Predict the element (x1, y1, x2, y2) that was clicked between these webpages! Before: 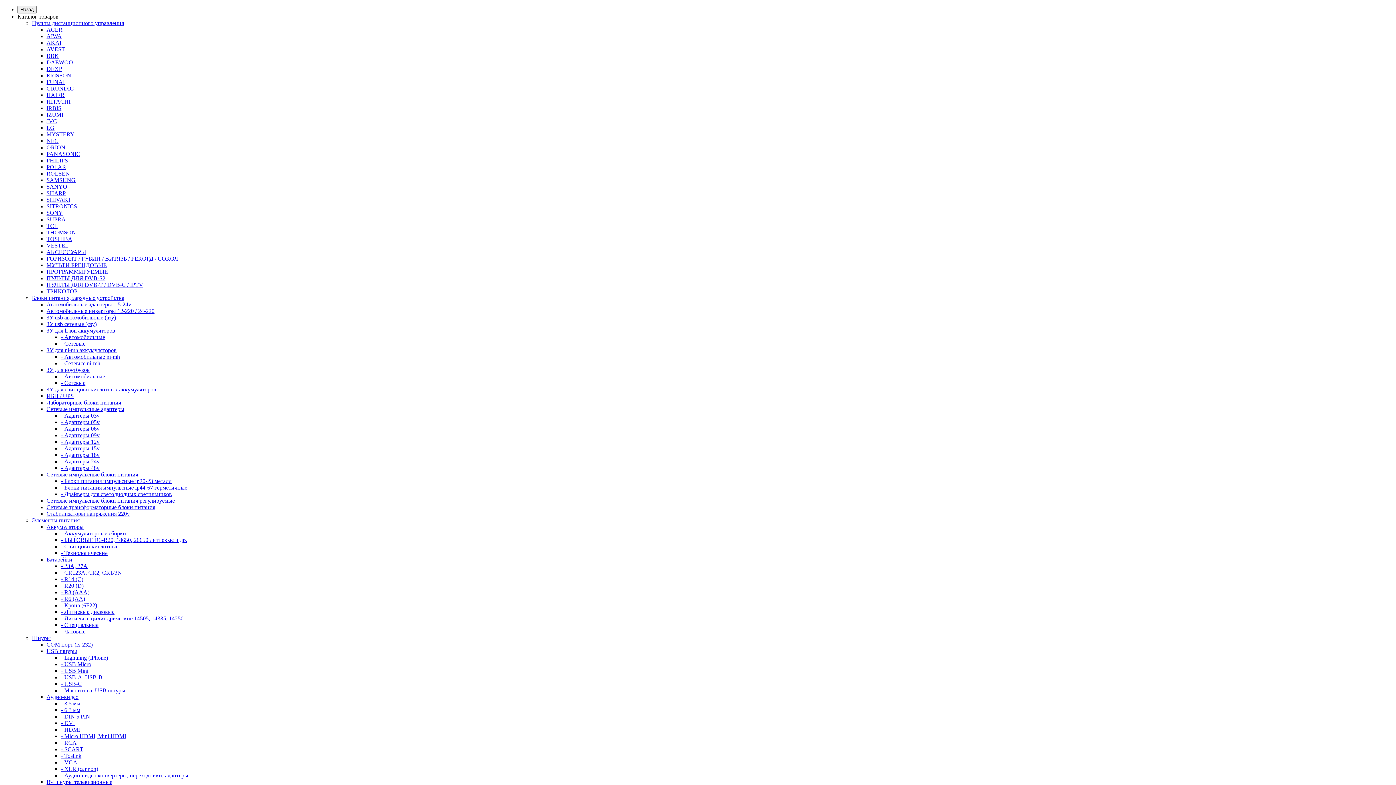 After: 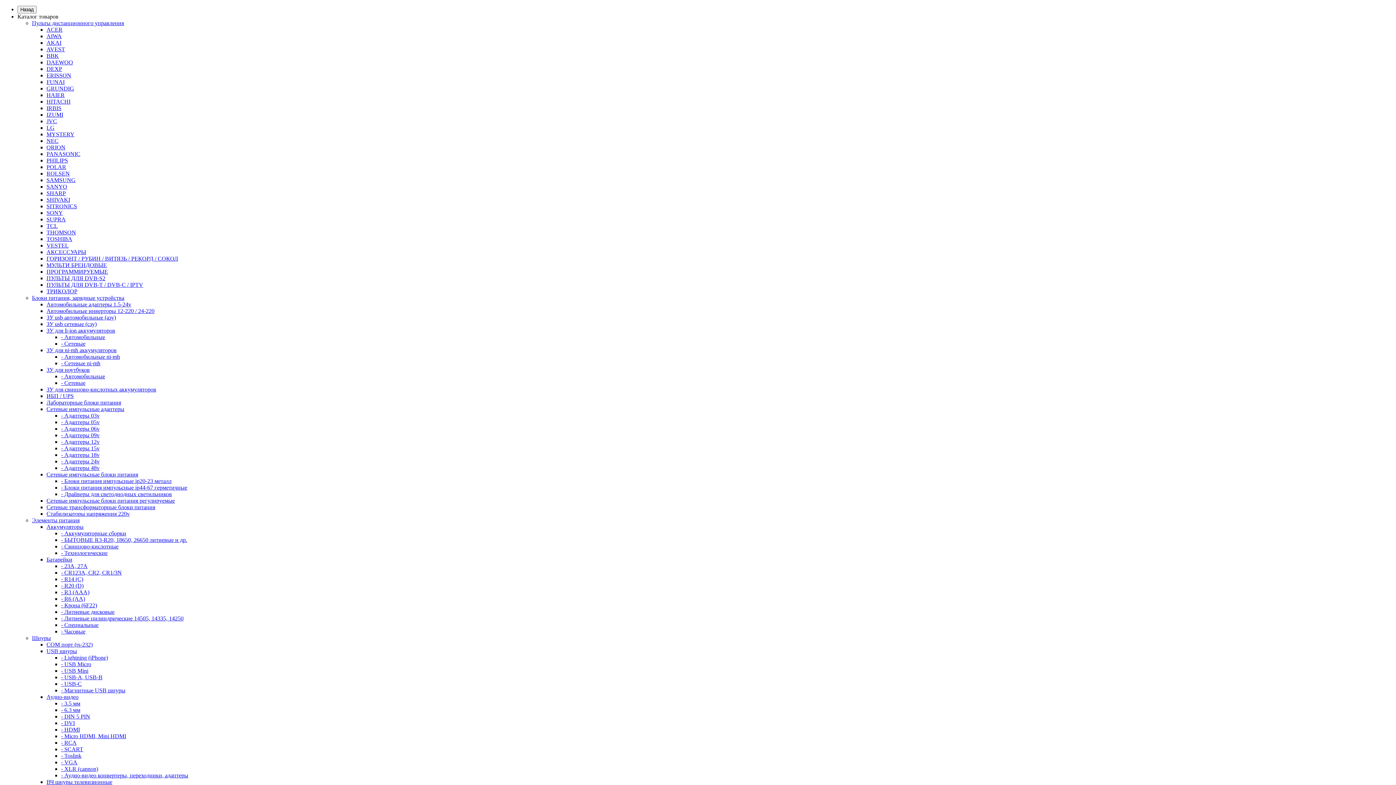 Action: label: HITACHI bbox: (46, 98, 70, 104)